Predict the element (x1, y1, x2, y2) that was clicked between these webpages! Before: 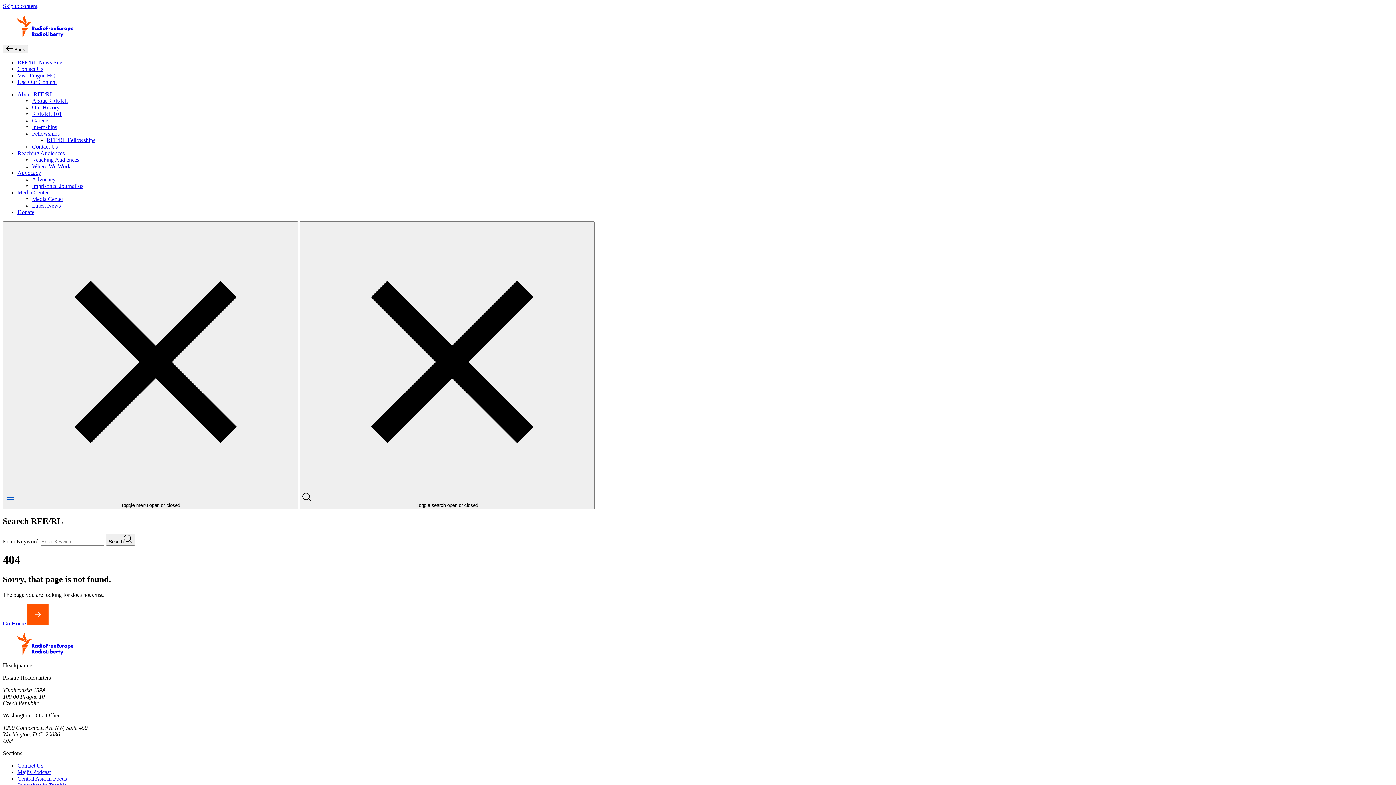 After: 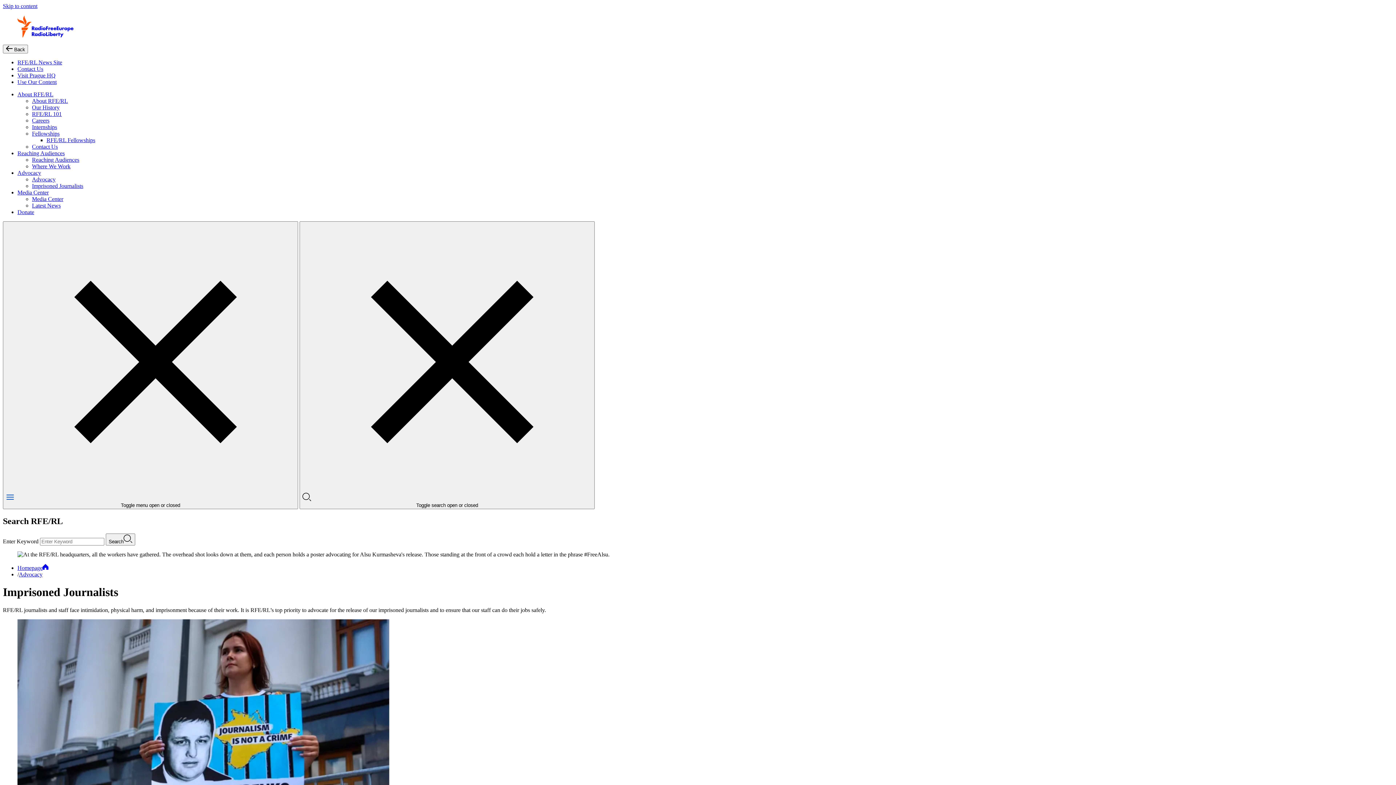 Action: label: Imprisoned Journalists bbox: (32, 182, 83, 189)